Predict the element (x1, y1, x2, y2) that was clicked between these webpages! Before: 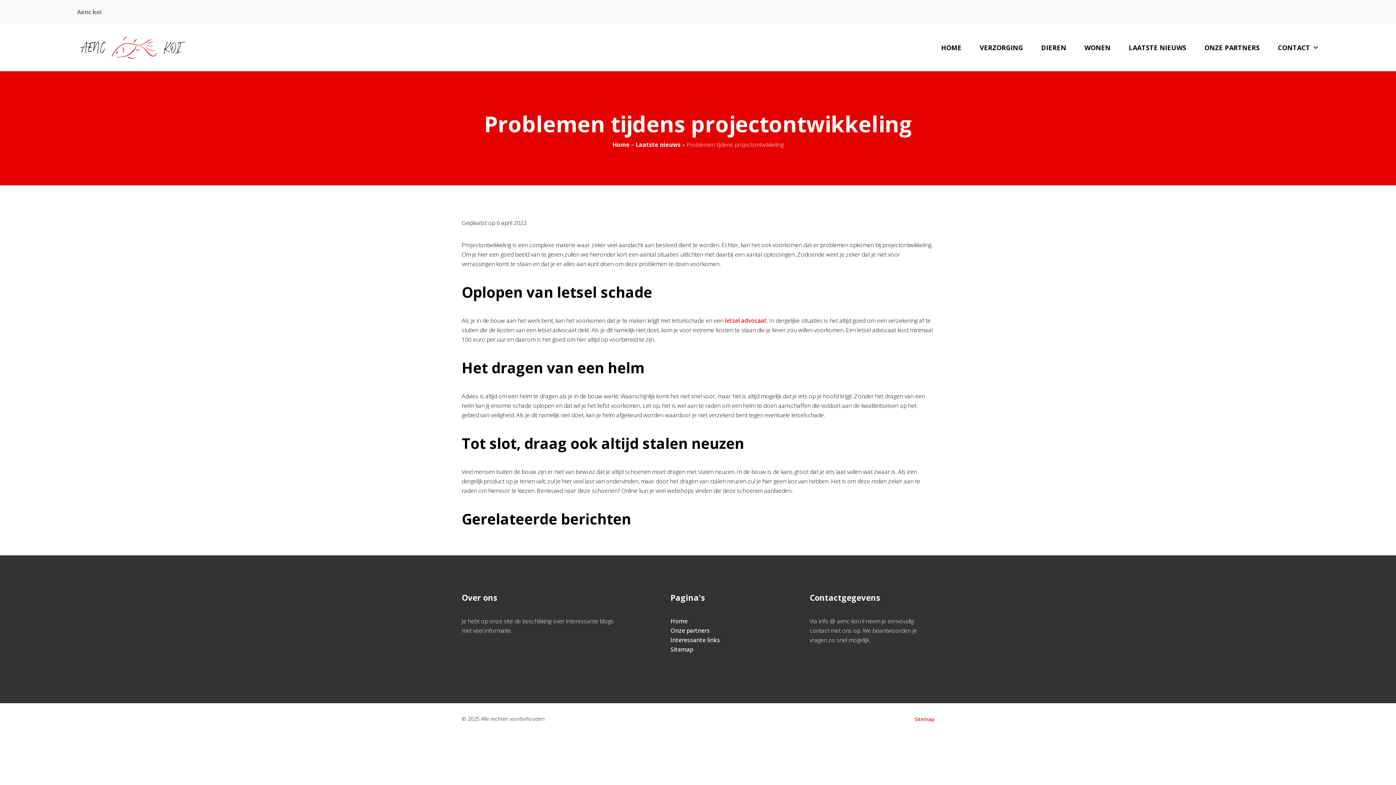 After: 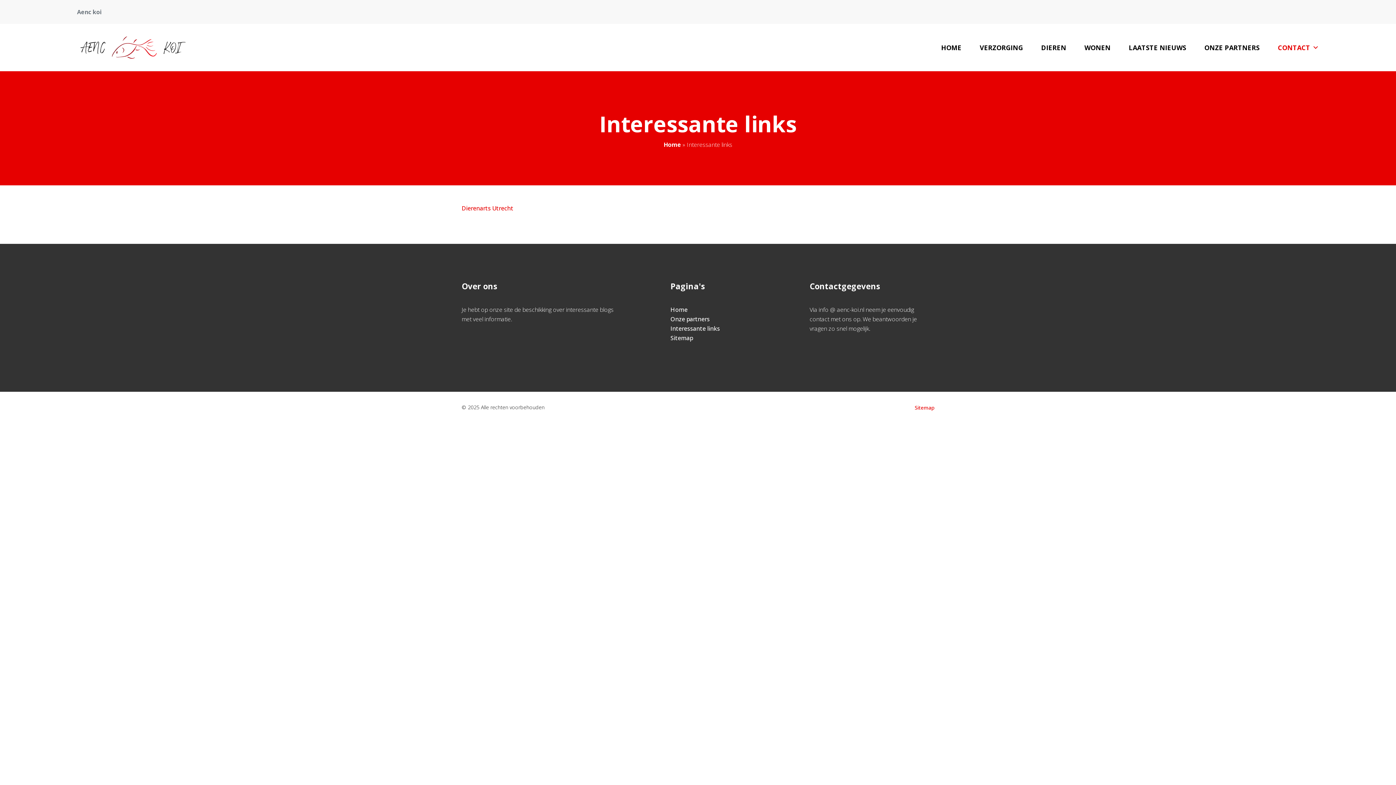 Action: bbox: (670, 636, 720, 644) label: Interessante links